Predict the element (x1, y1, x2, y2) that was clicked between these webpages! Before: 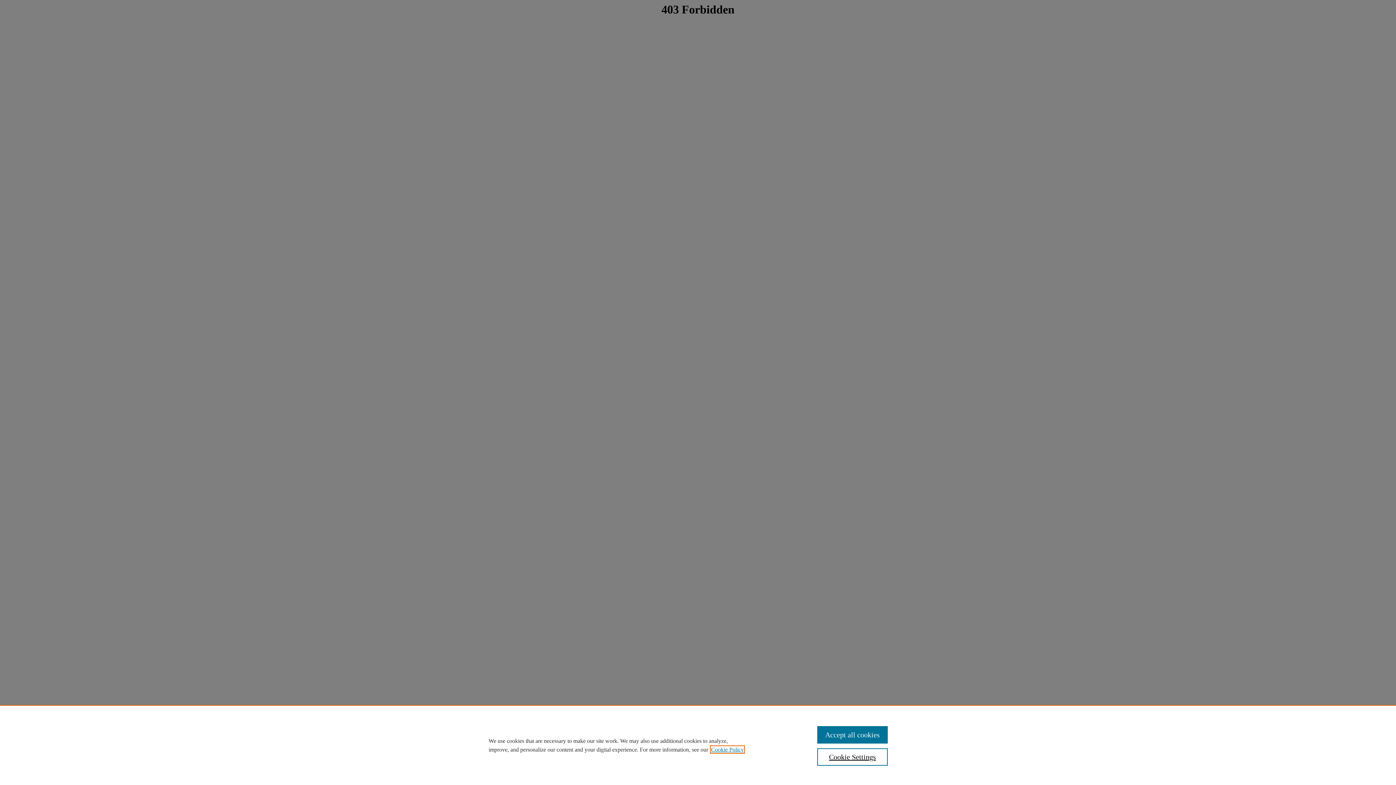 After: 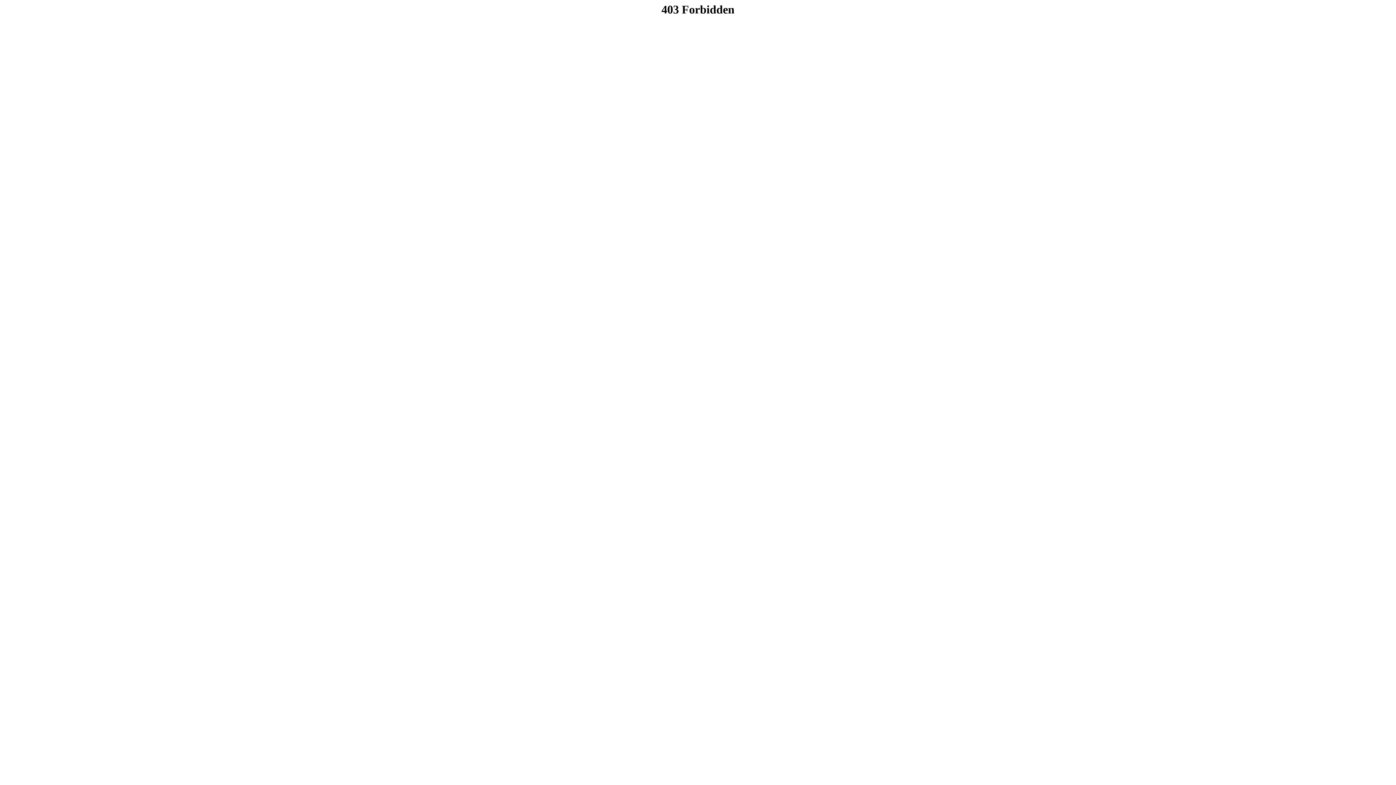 Action: label: Accept all cookies bbox: (817, 726, 887, 744)